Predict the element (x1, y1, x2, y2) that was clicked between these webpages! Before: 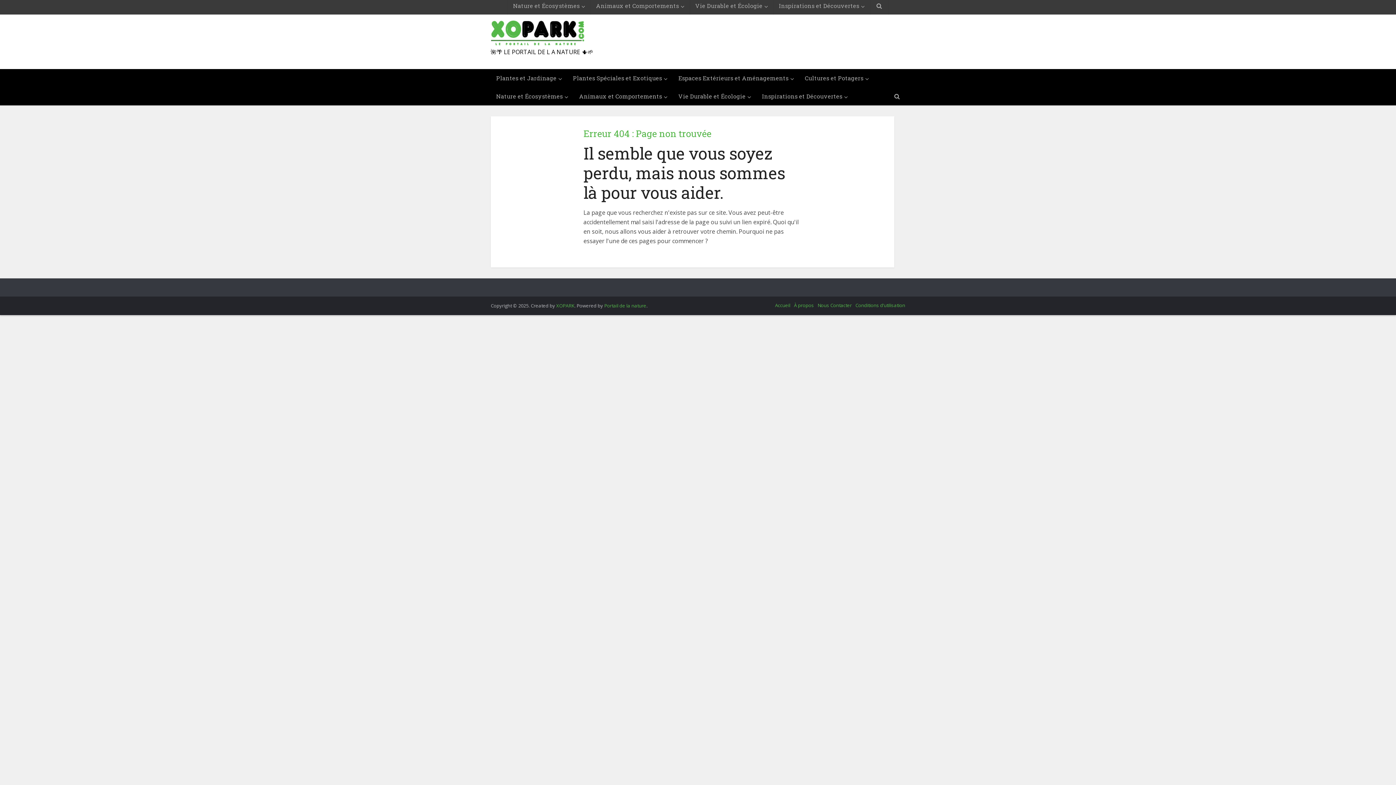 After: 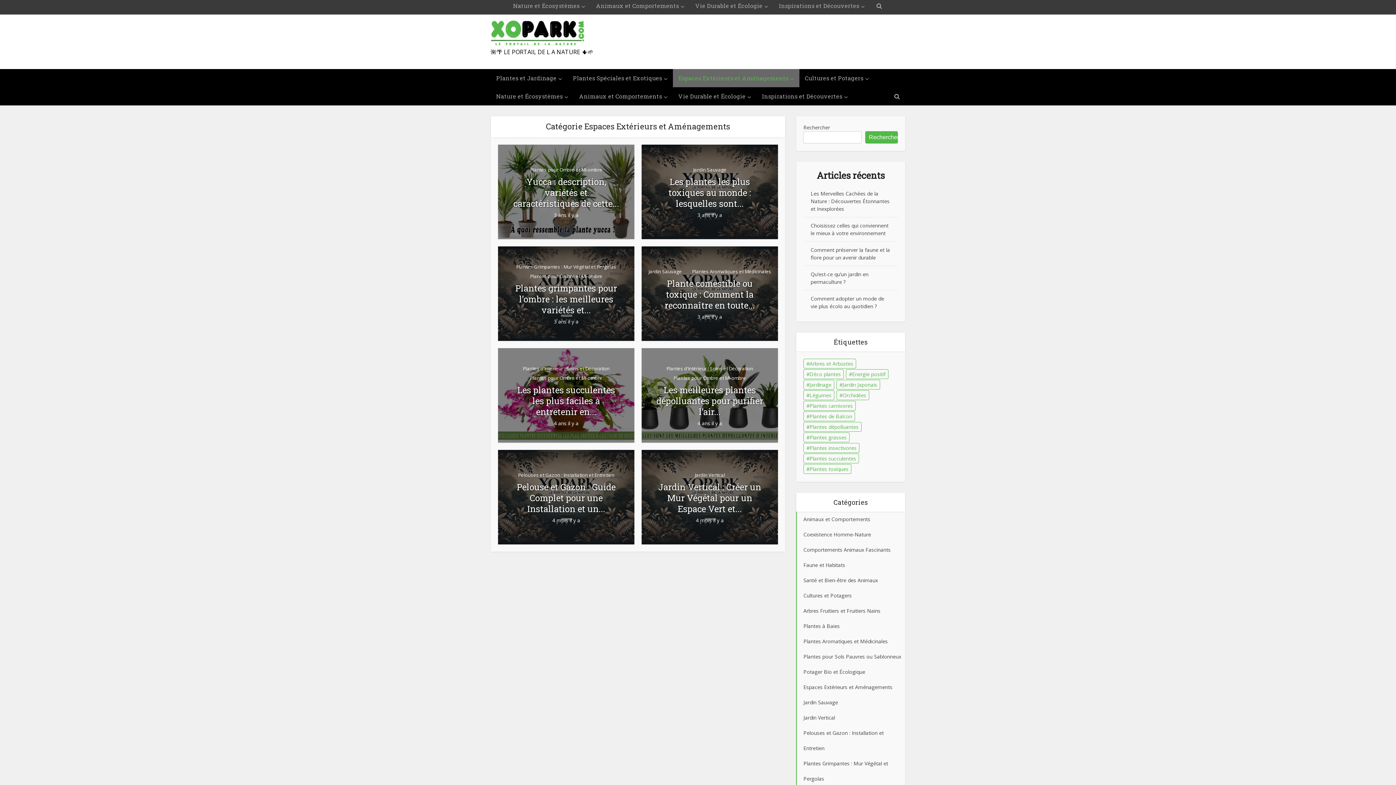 Action: label: Espaces Extérieurs et Aménagements bbox: (673, 69, 799, 87)